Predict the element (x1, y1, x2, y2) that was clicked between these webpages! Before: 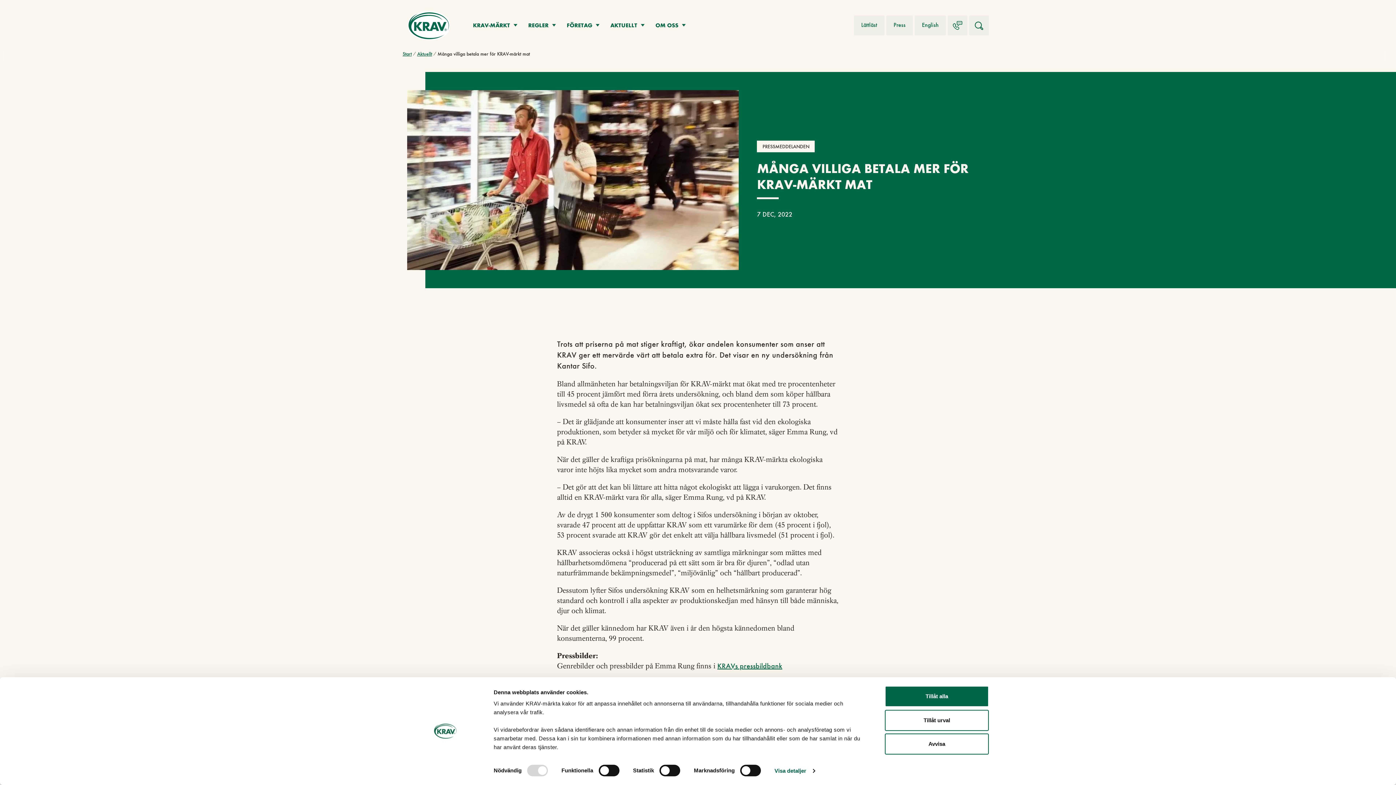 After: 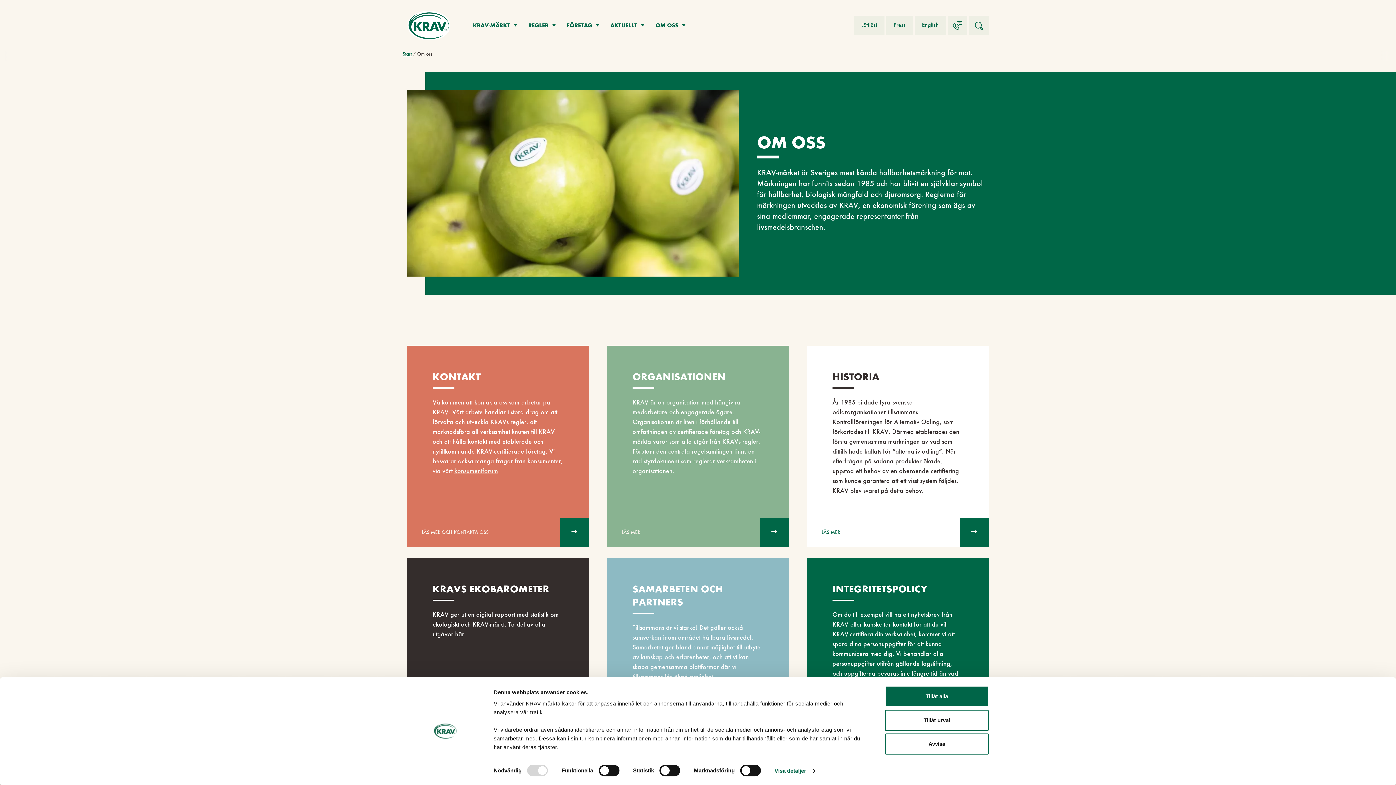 Action: label: OM OSS bbox: (655, 21, 685, 29)